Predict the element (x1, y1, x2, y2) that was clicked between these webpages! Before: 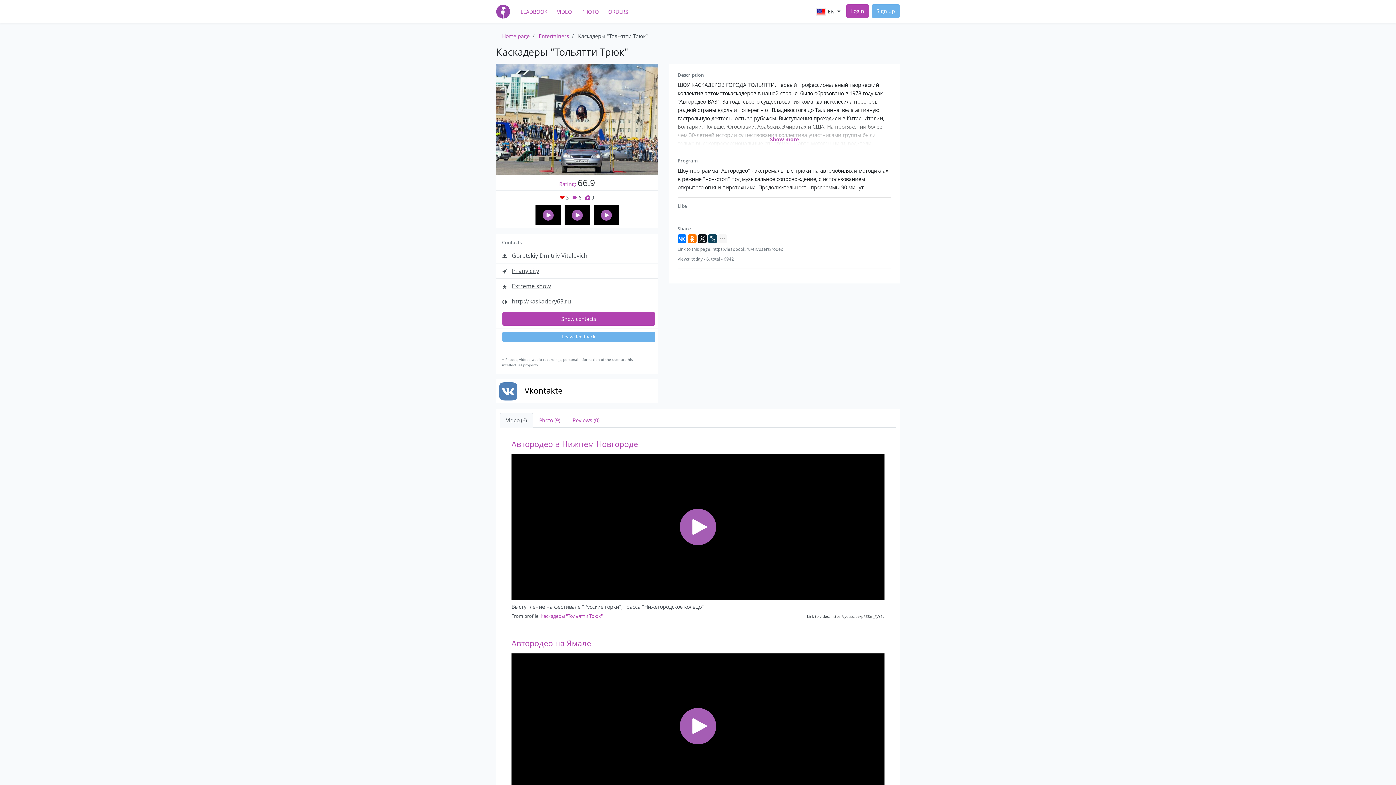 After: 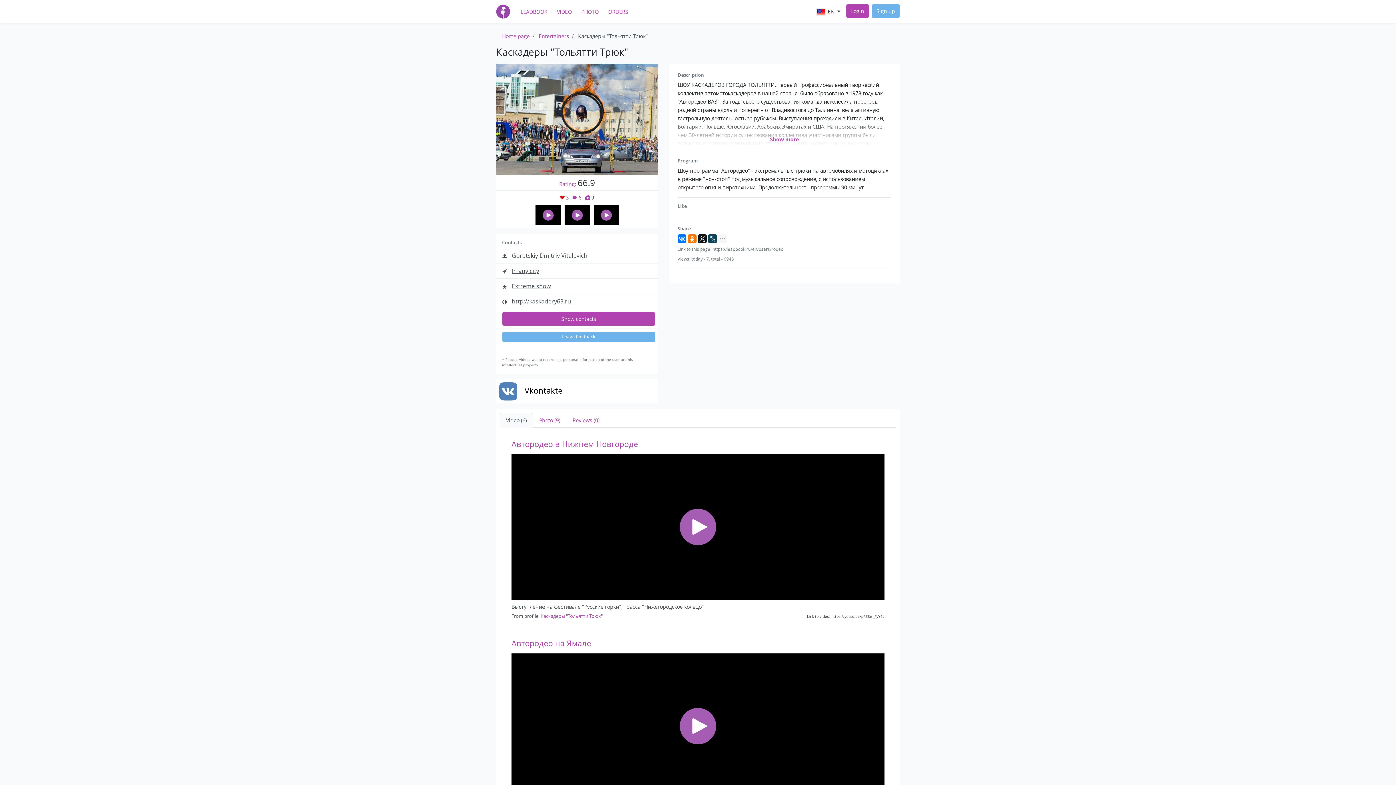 Action: label: Каскадеры "Тольятти Трюк" bbox: (540, 613, 602, 619)